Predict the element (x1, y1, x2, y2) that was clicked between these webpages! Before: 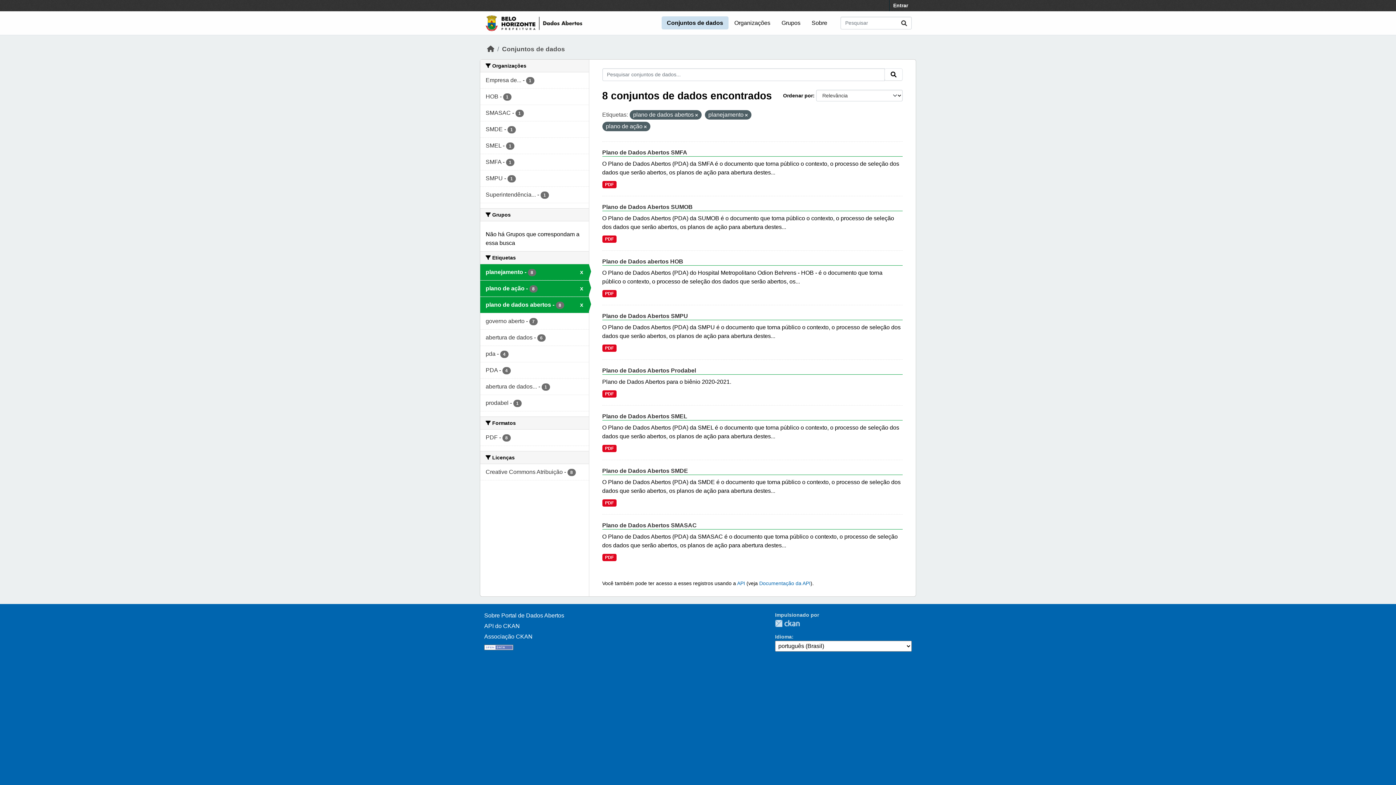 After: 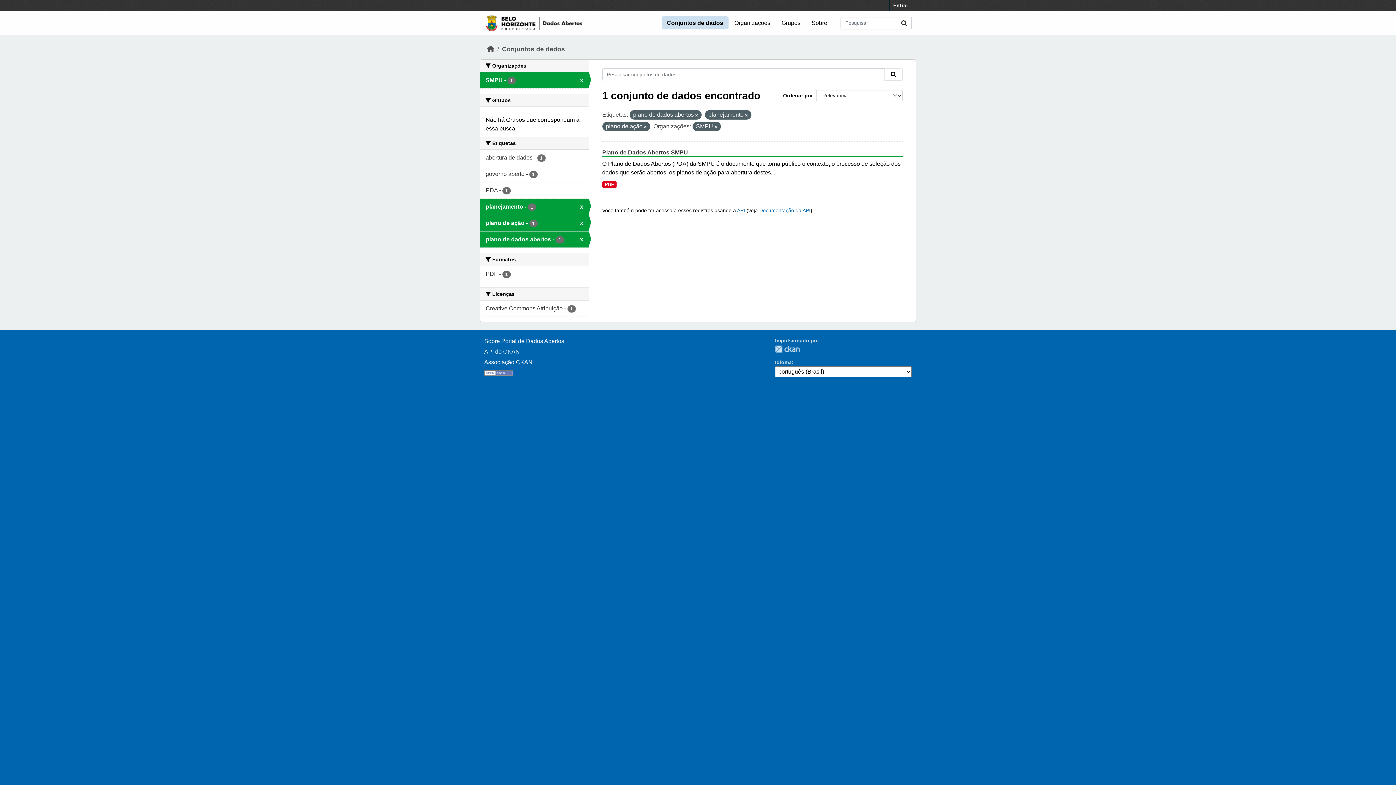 Action: bbox: (480, 170, 588, 186) label: SMPU - 1